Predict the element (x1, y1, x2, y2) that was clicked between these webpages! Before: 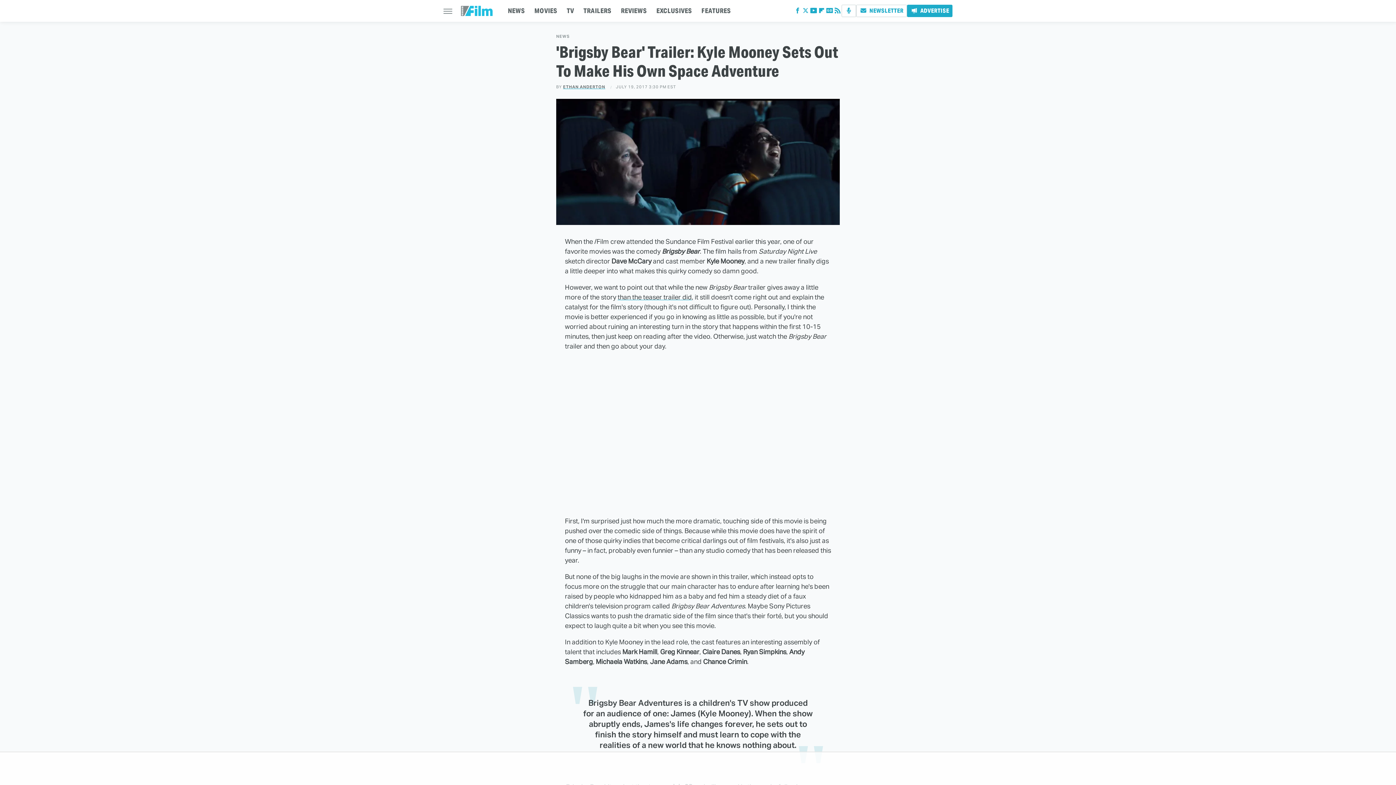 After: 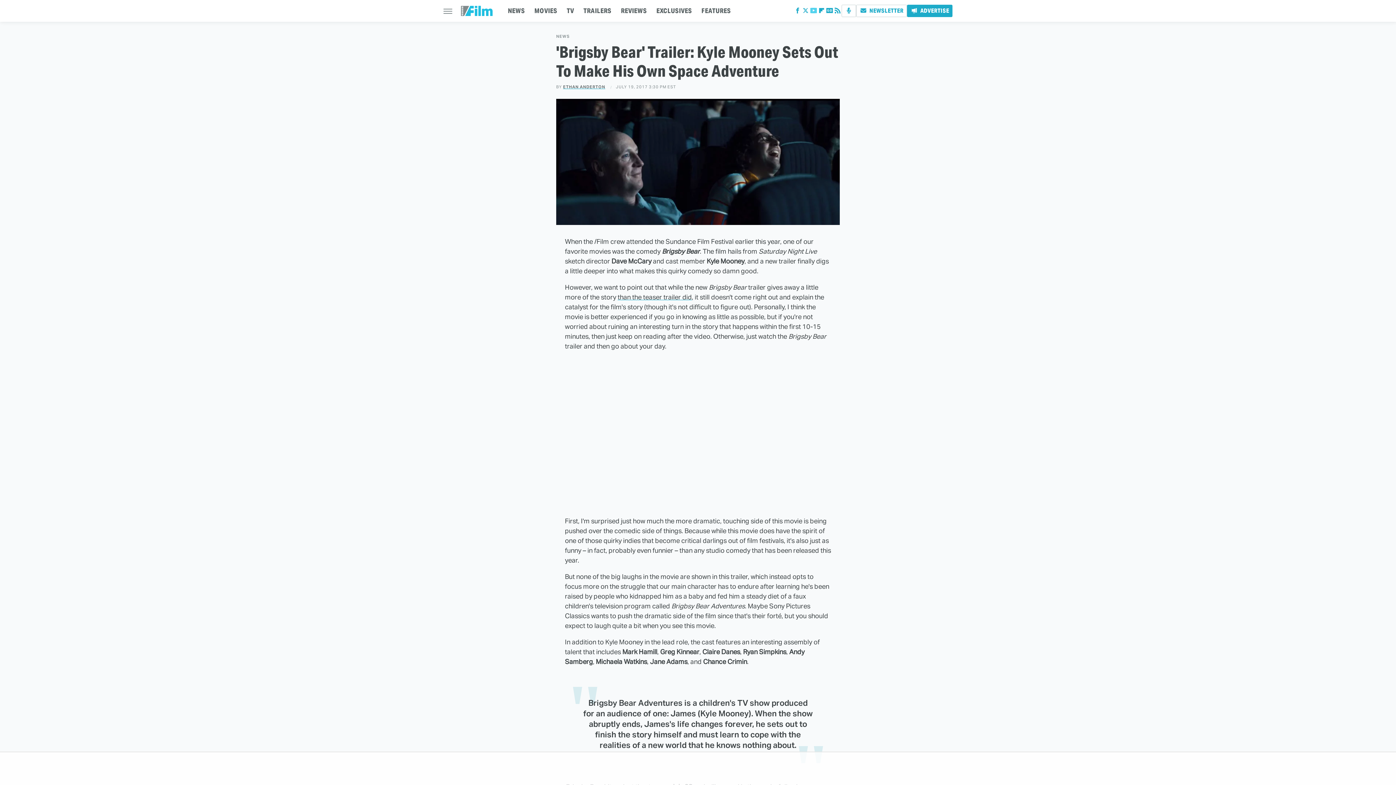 Action: label: YouTube bbox: (809, 9, 817, 14)